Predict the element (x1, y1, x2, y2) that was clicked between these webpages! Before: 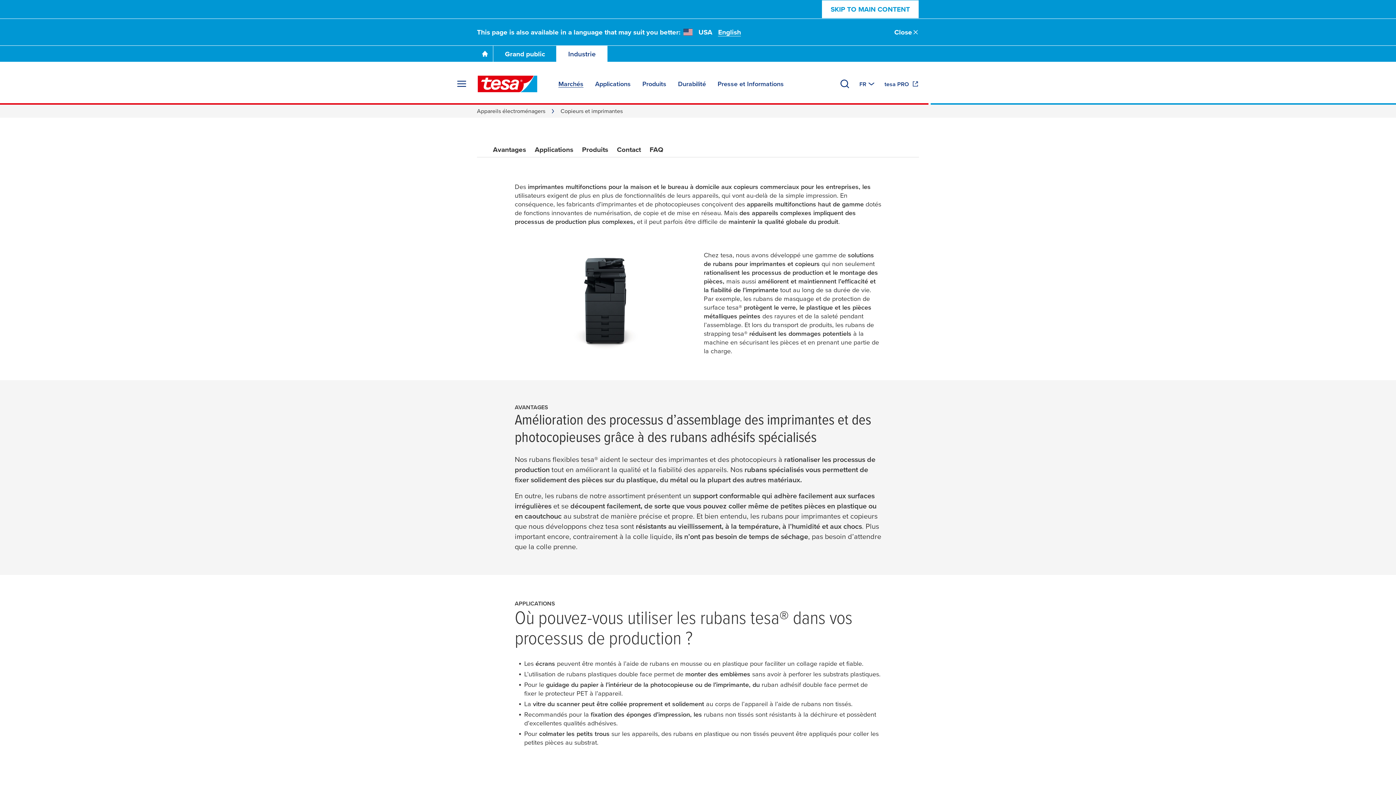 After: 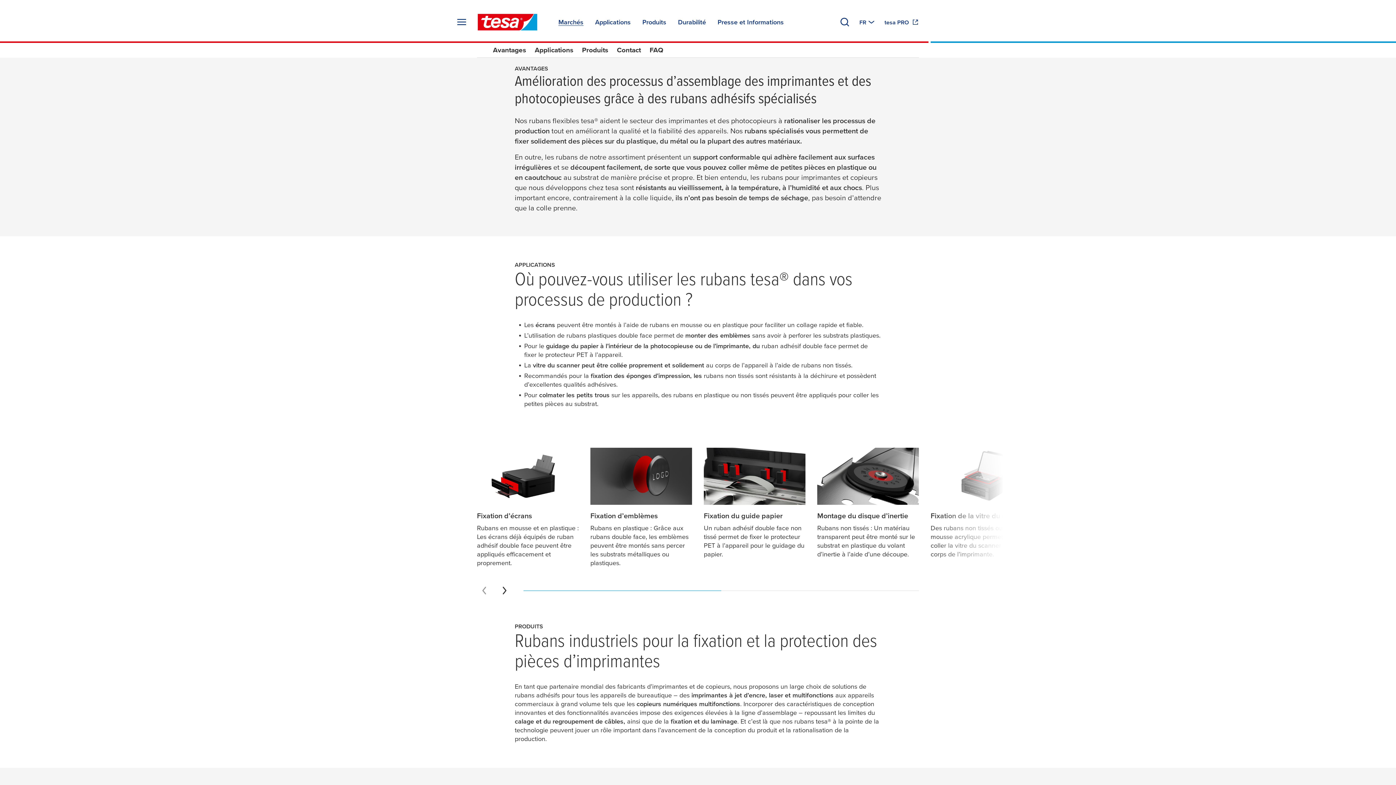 Action: bbox: (488, 142, 530, 157) label: Avantages